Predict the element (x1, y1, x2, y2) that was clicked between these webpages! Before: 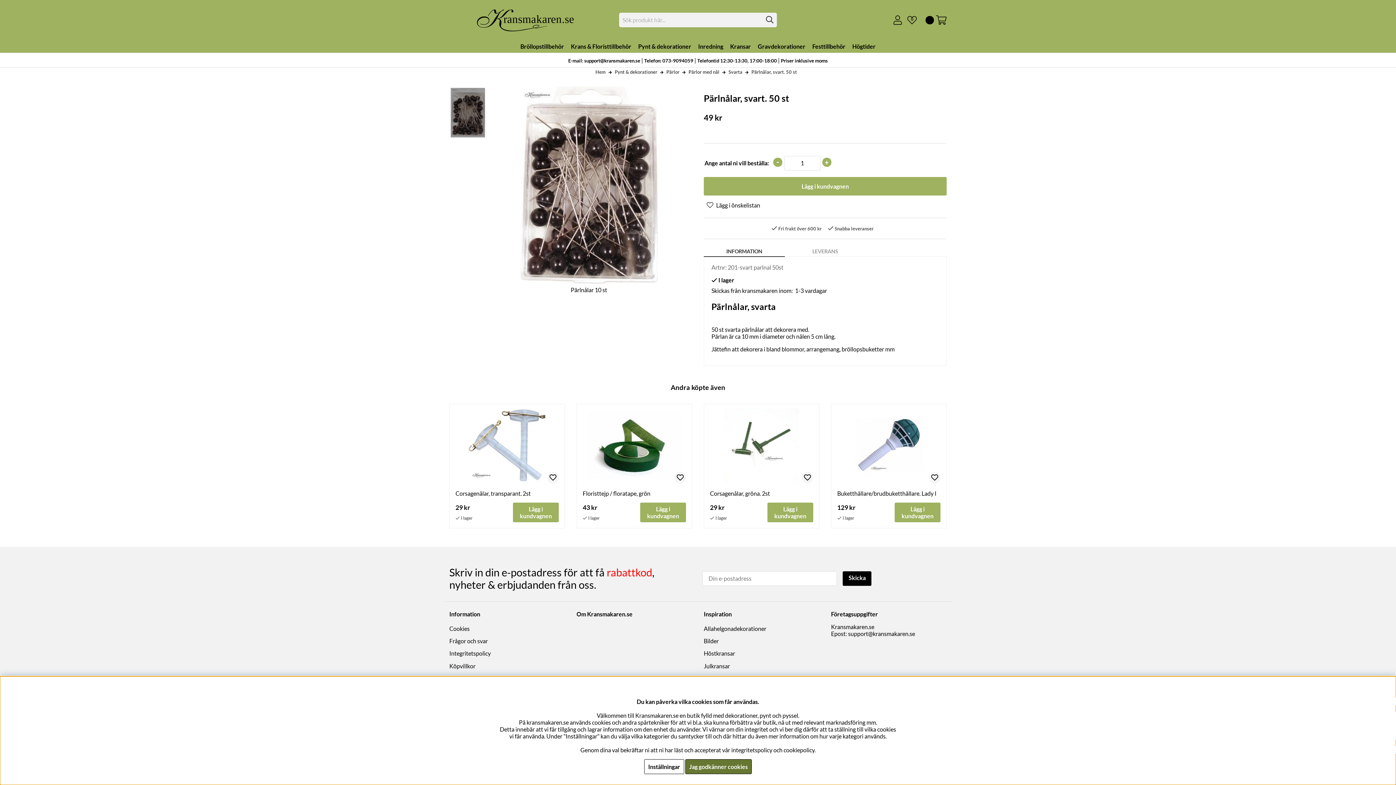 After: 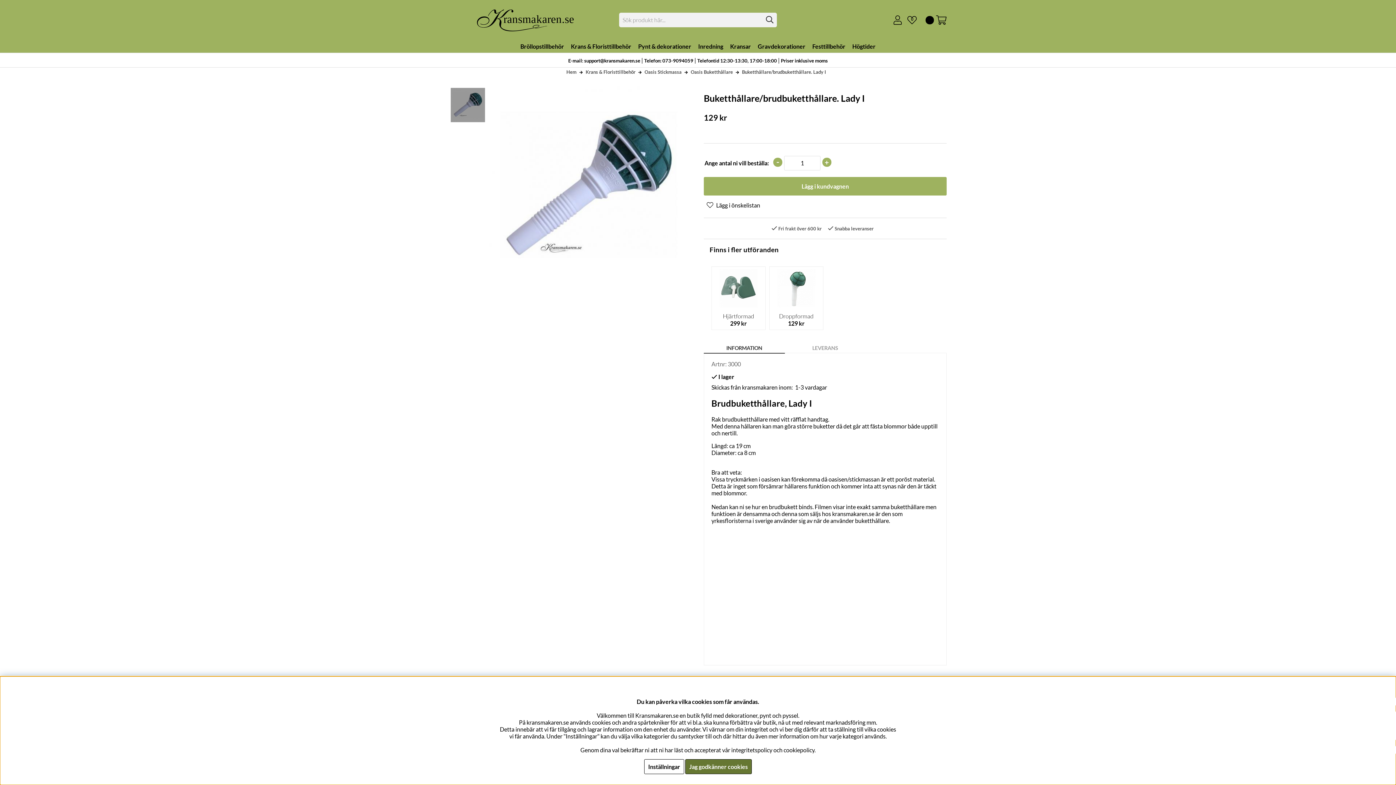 Action: bbox: (837, 490, 936, 496) label: Buketthållare/brudbuketthållare. Lady I